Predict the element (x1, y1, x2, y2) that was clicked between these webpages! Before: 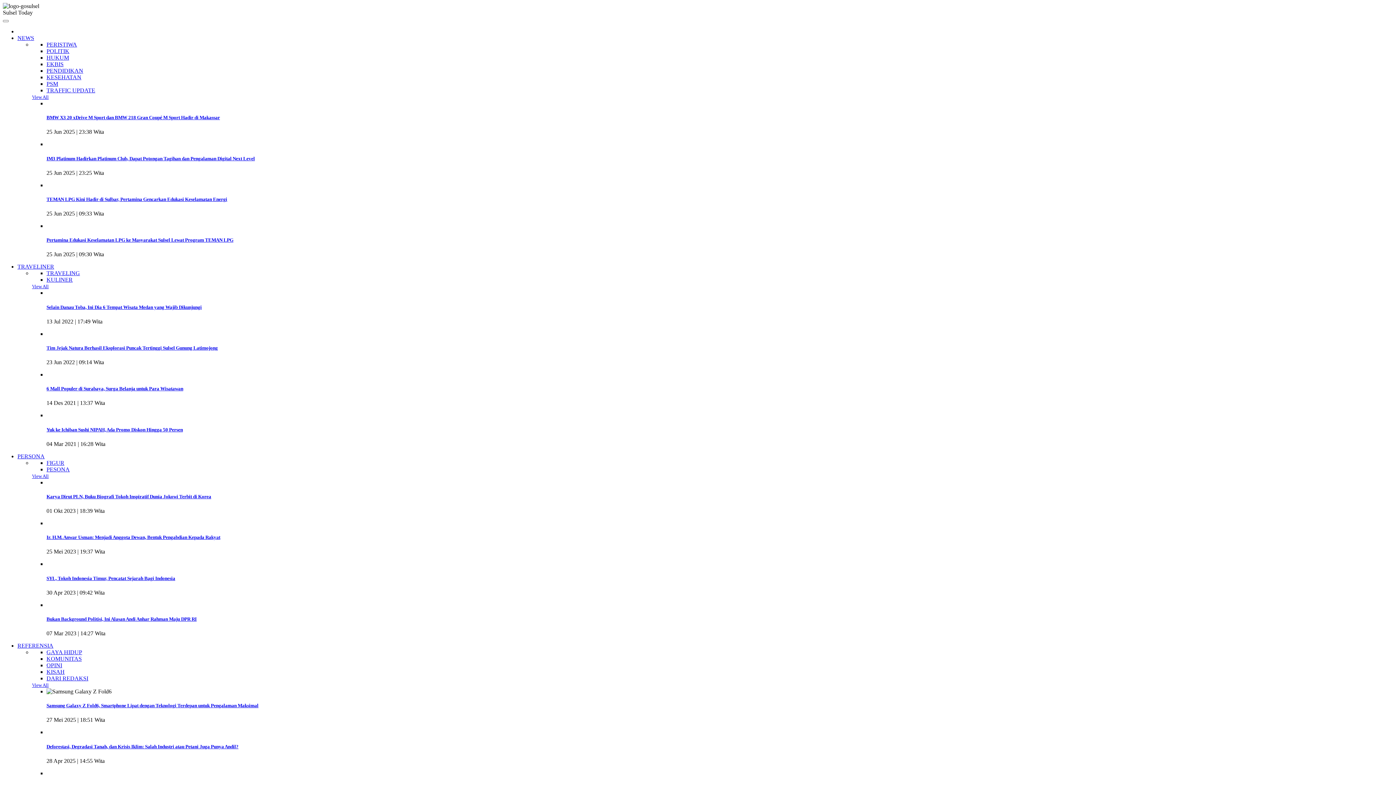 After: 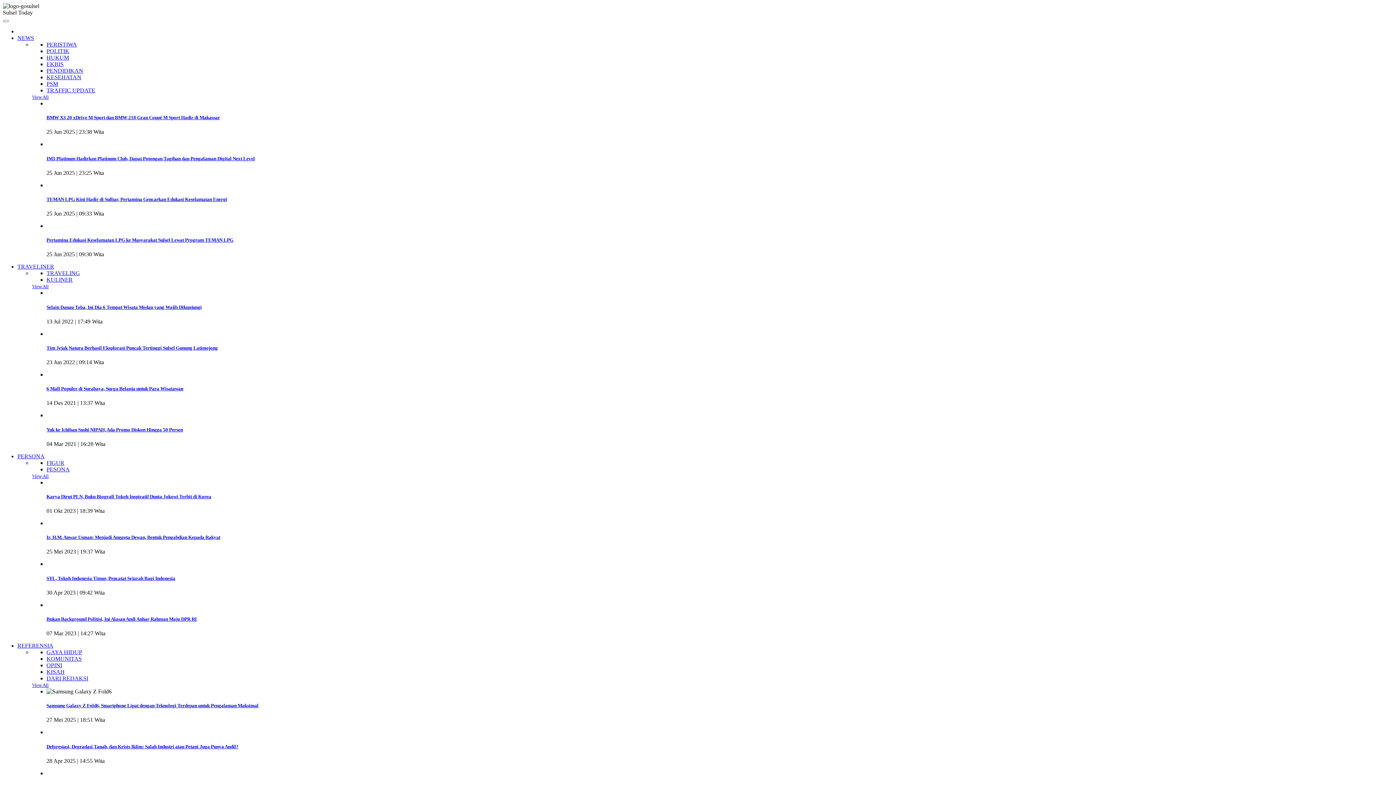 Action: bbox: (46, 575, 1393, 581) label: SYL, Tokoh Indonesia Timur, Pencatat Sejarah Bagi Indonesia